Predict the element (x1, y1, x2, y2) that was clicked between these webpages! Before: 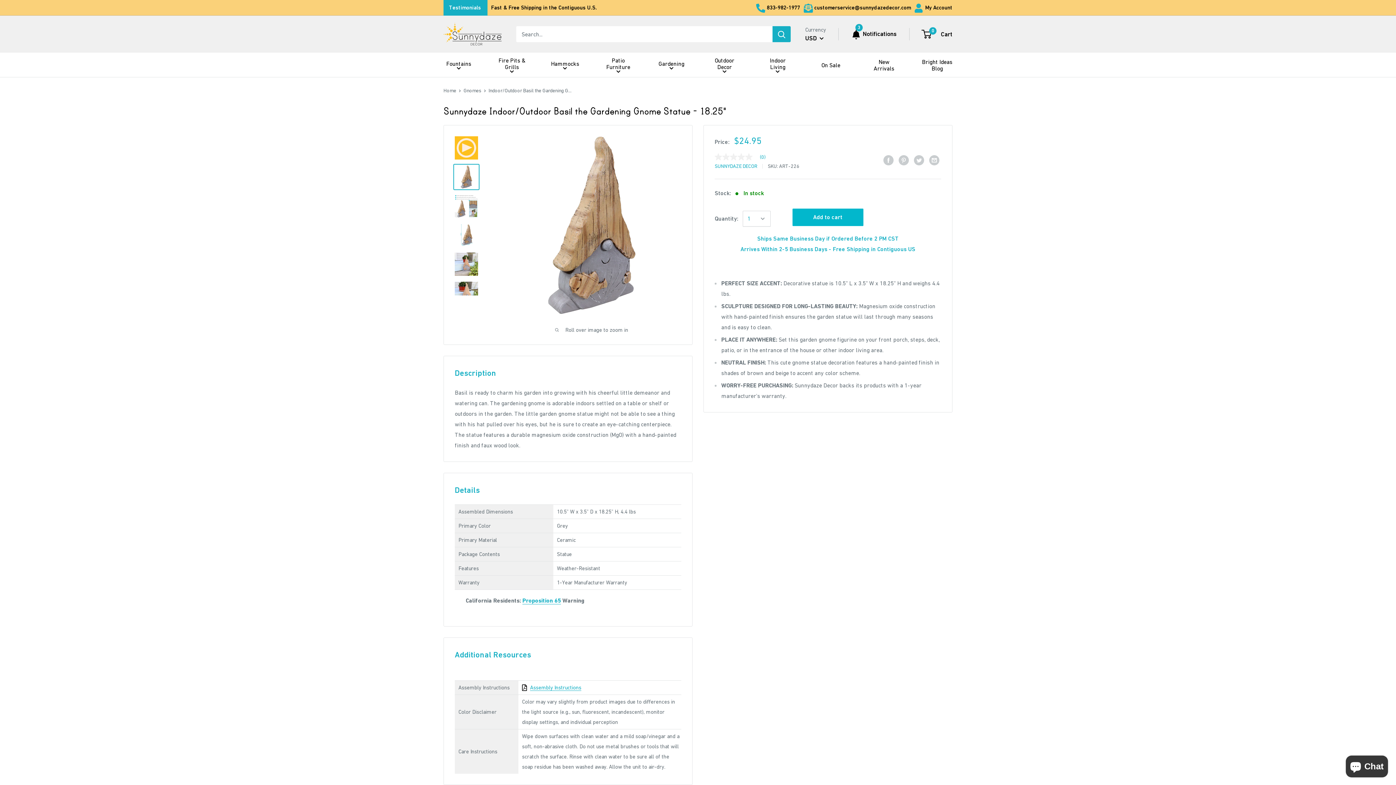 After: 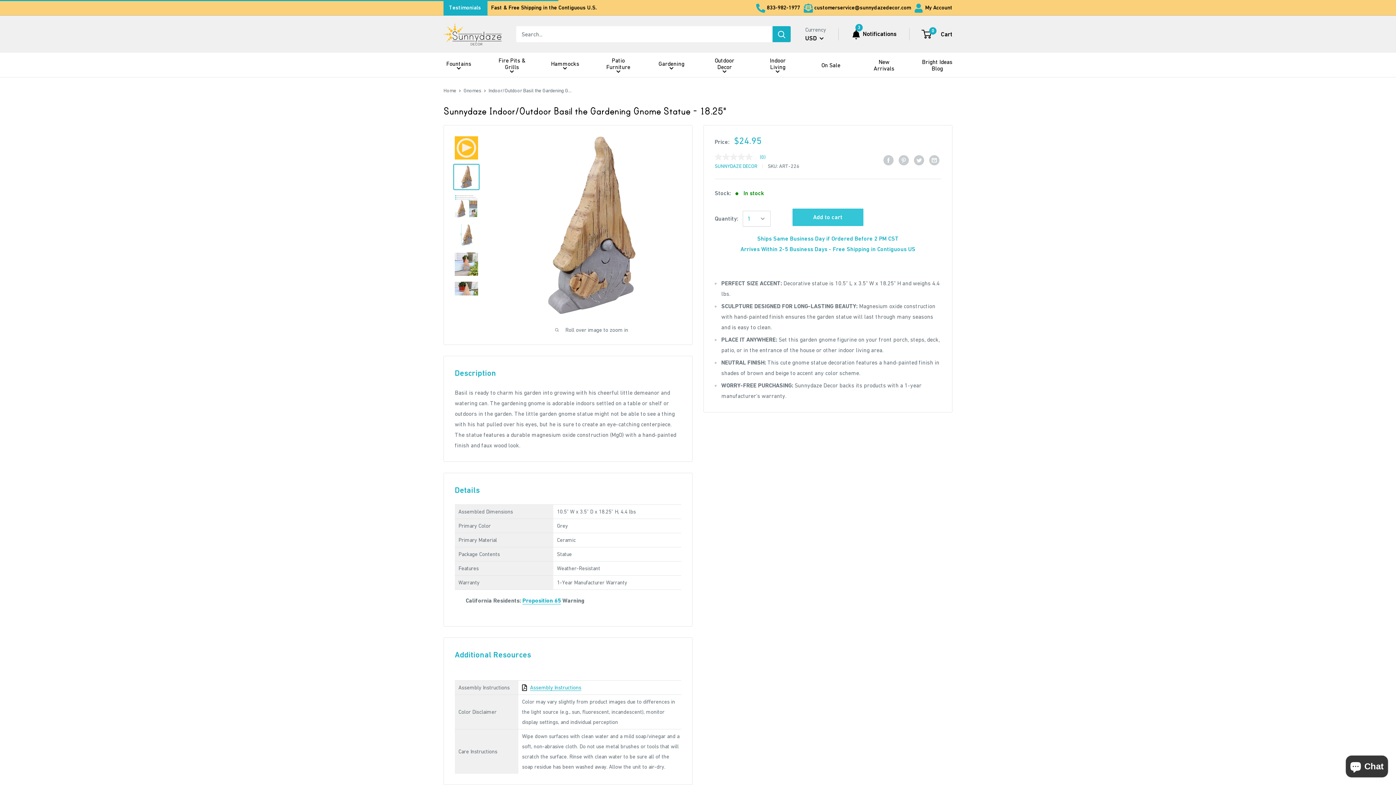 Action: label: Add to cart bbox: (792, 208, 863, 226)